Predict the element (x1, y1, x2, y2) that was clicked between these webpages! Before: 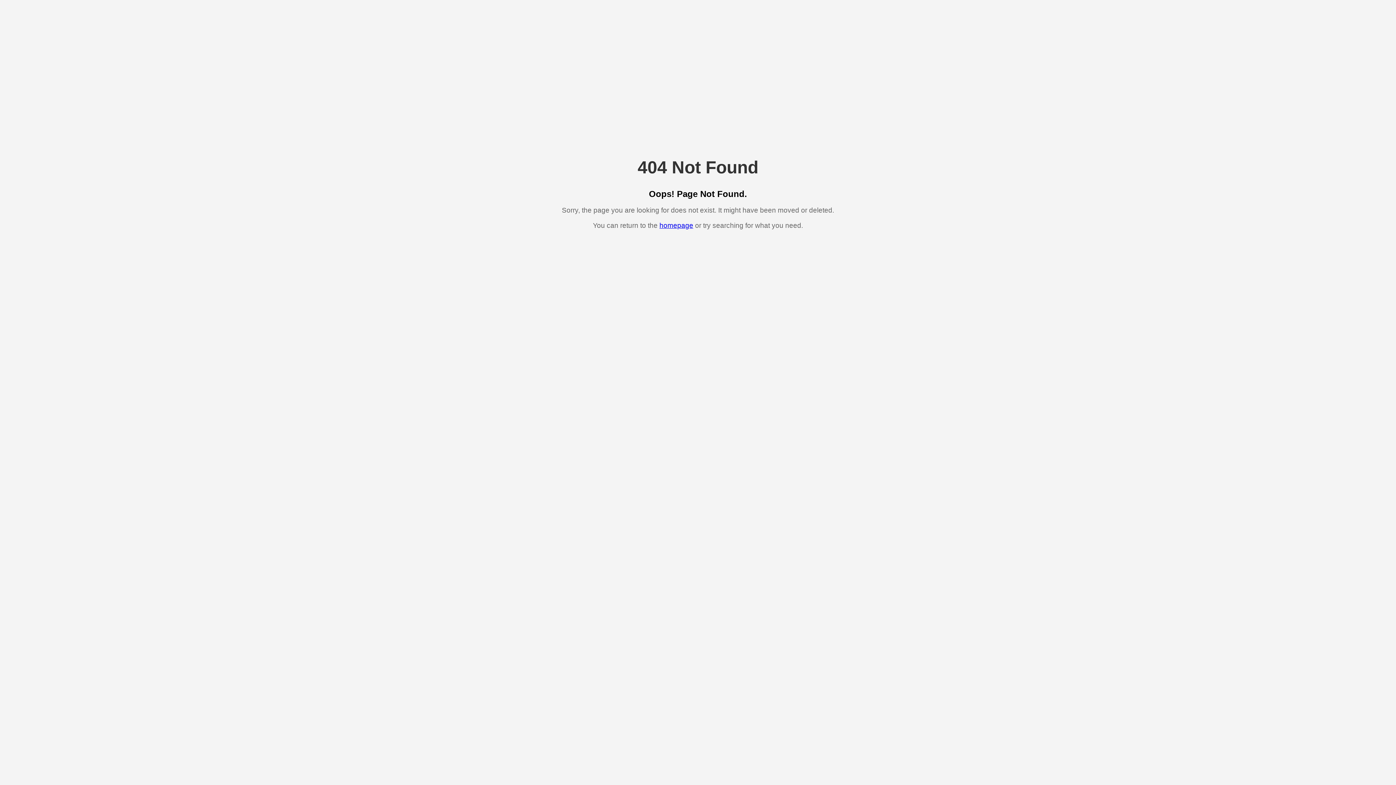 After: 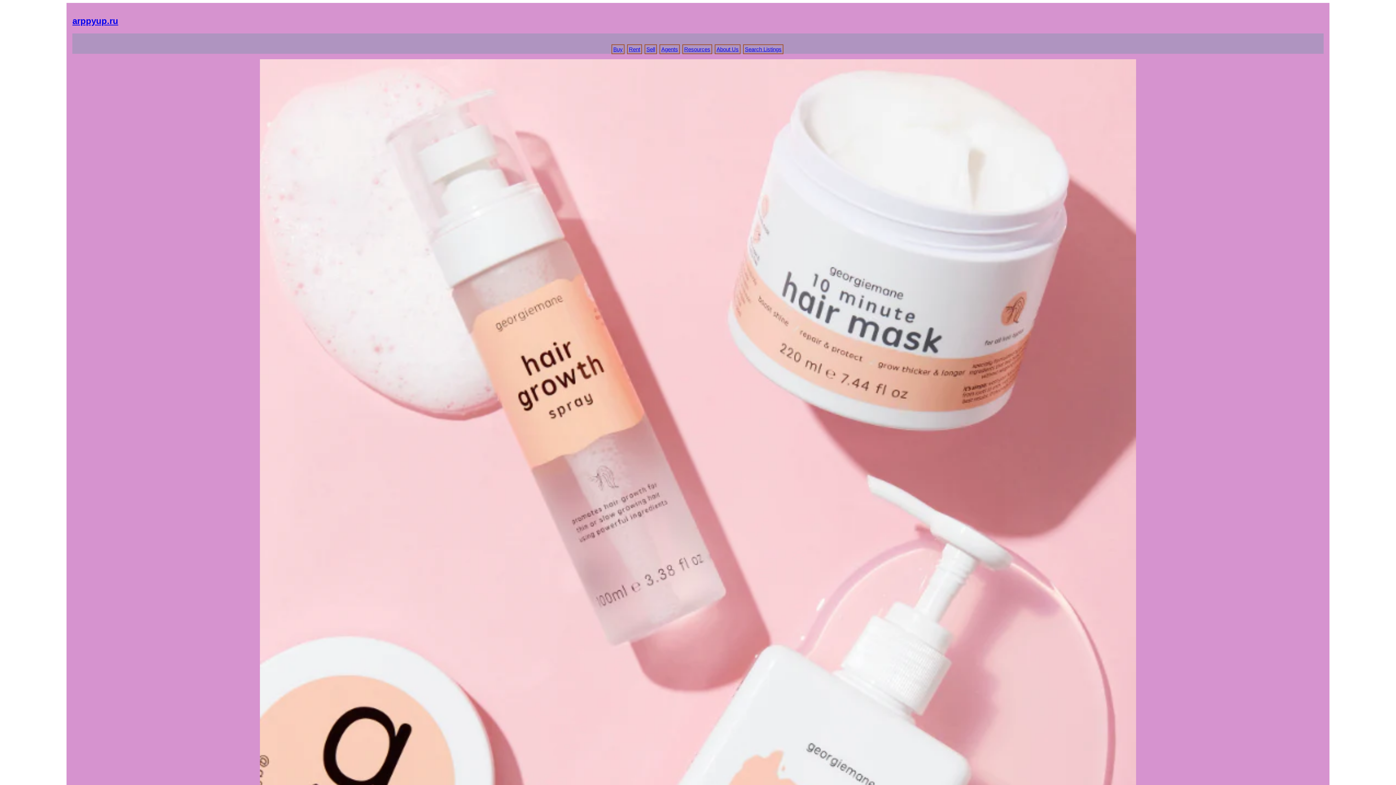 Action: label: homepage bbox: (659, 221, 693, 229)